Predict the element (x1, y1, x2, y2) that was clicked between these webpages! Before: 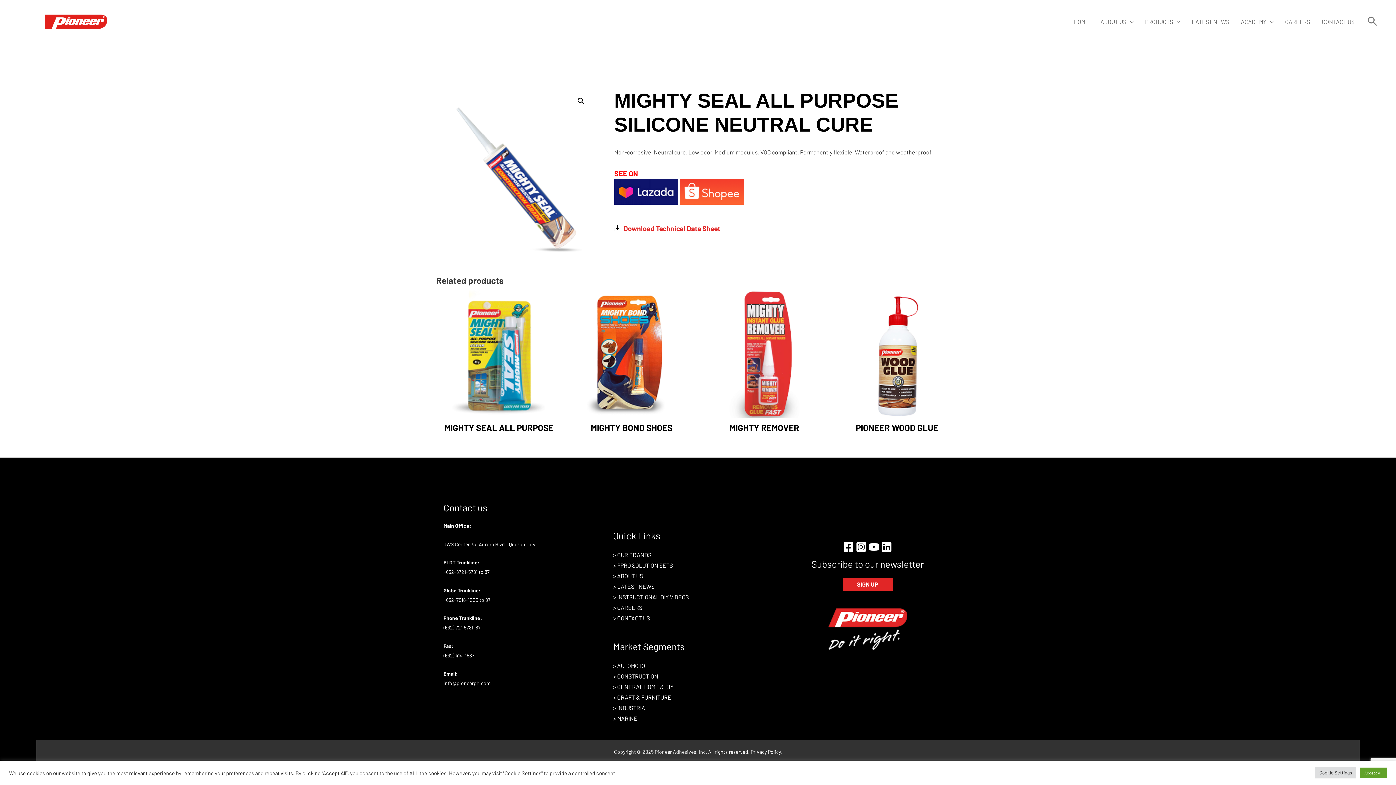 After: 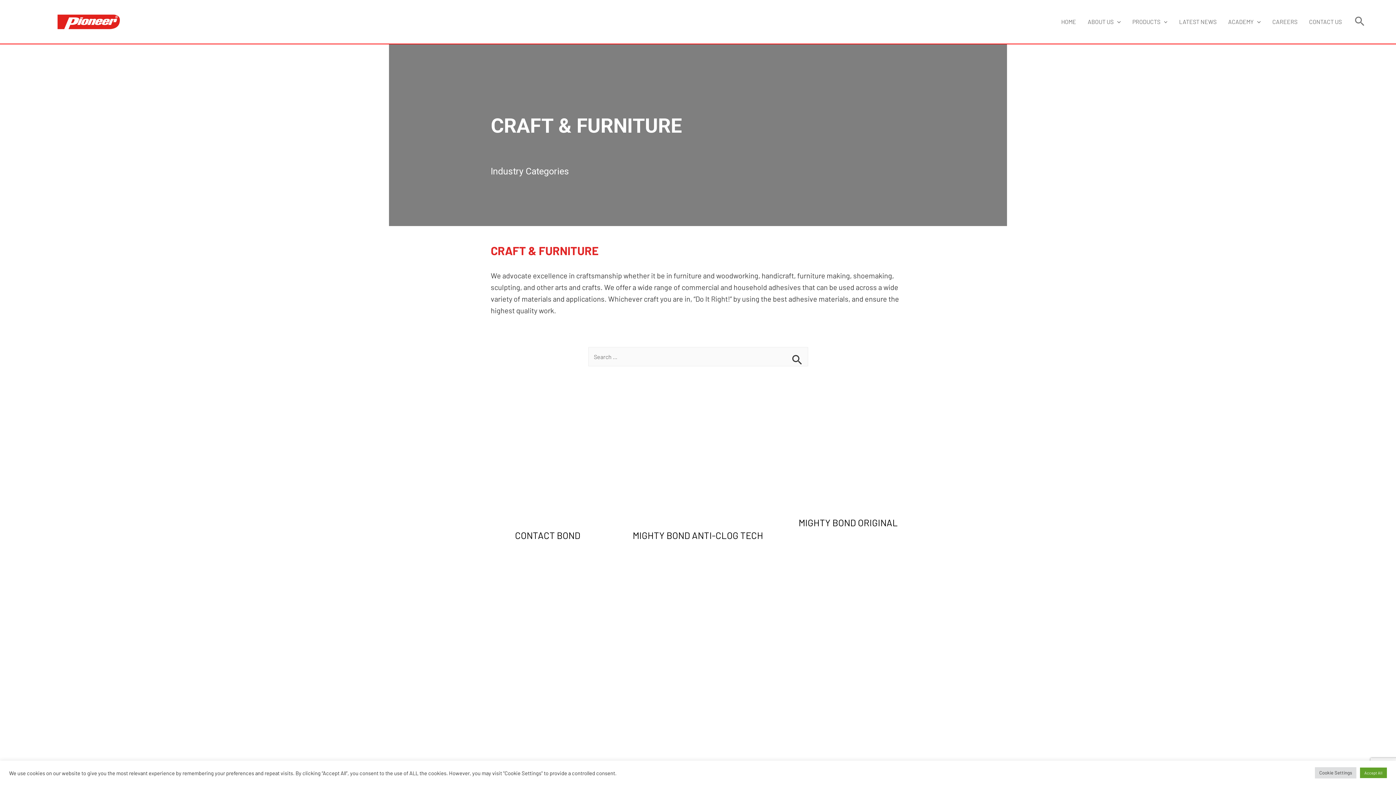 Action: label: > CRAFT & FURNITURE bbox: (613, 694, 671, 700)